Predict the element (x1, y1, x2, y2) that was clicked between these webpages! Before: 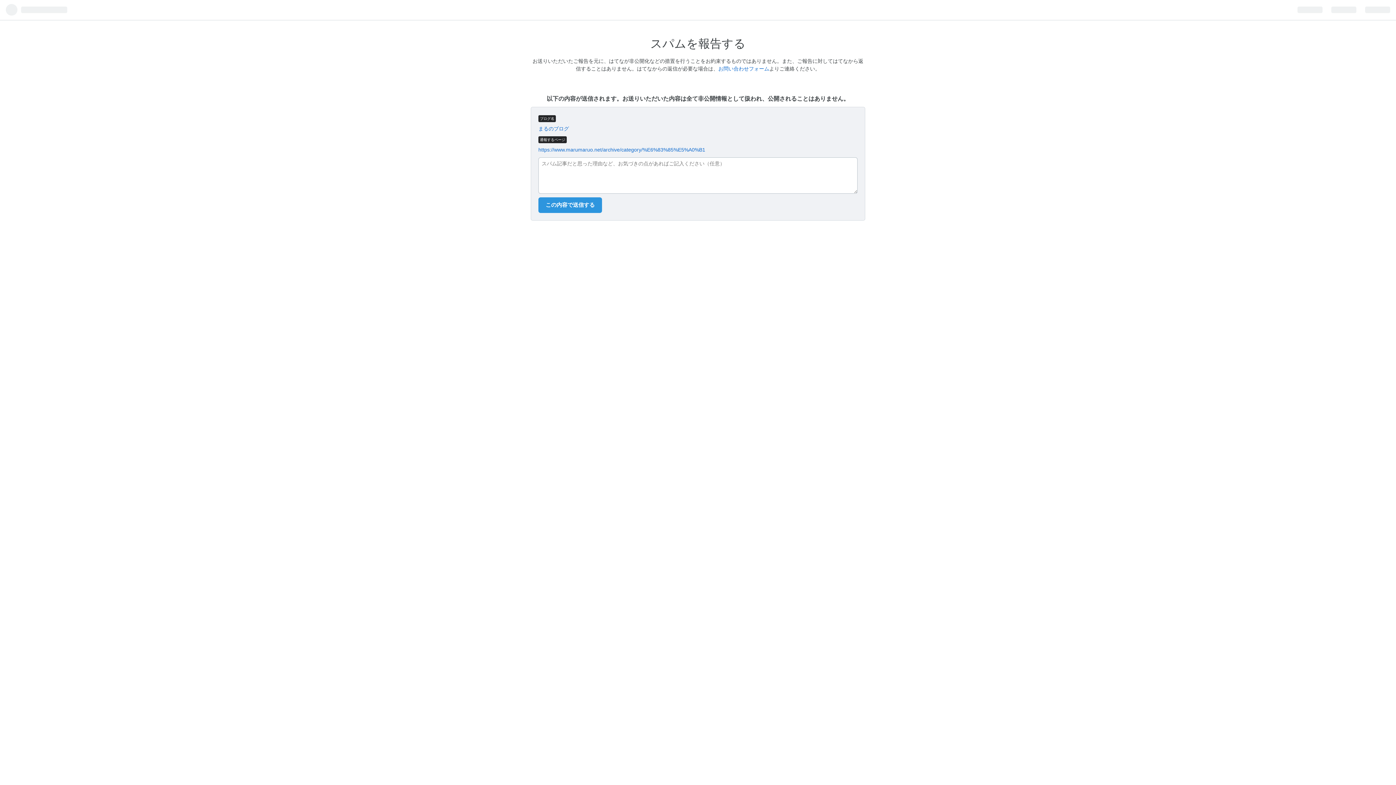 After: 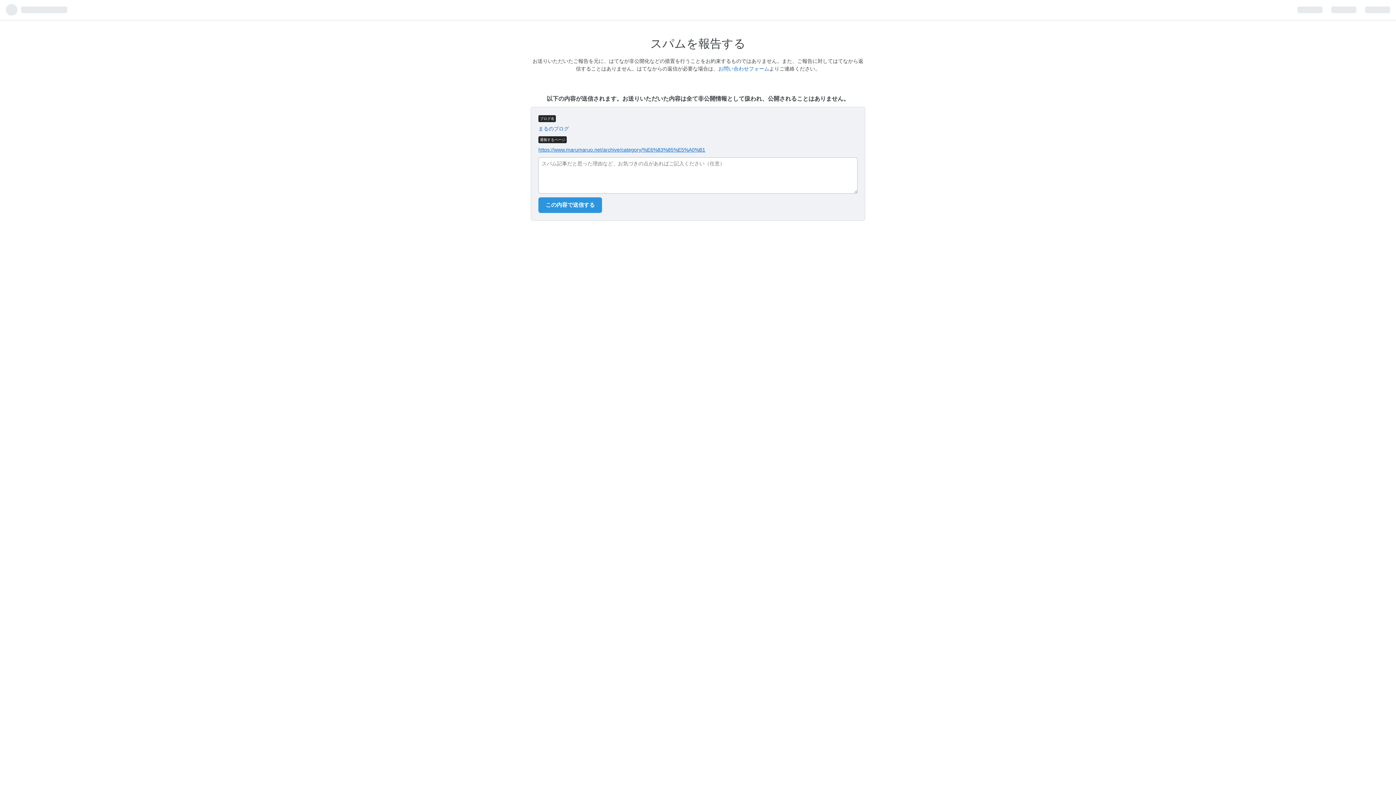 Action: label: https://www.marumaruo.net/archive/category/%E6%83%85%E5%A0%B1 bbox: (538, 146, 705, 152)